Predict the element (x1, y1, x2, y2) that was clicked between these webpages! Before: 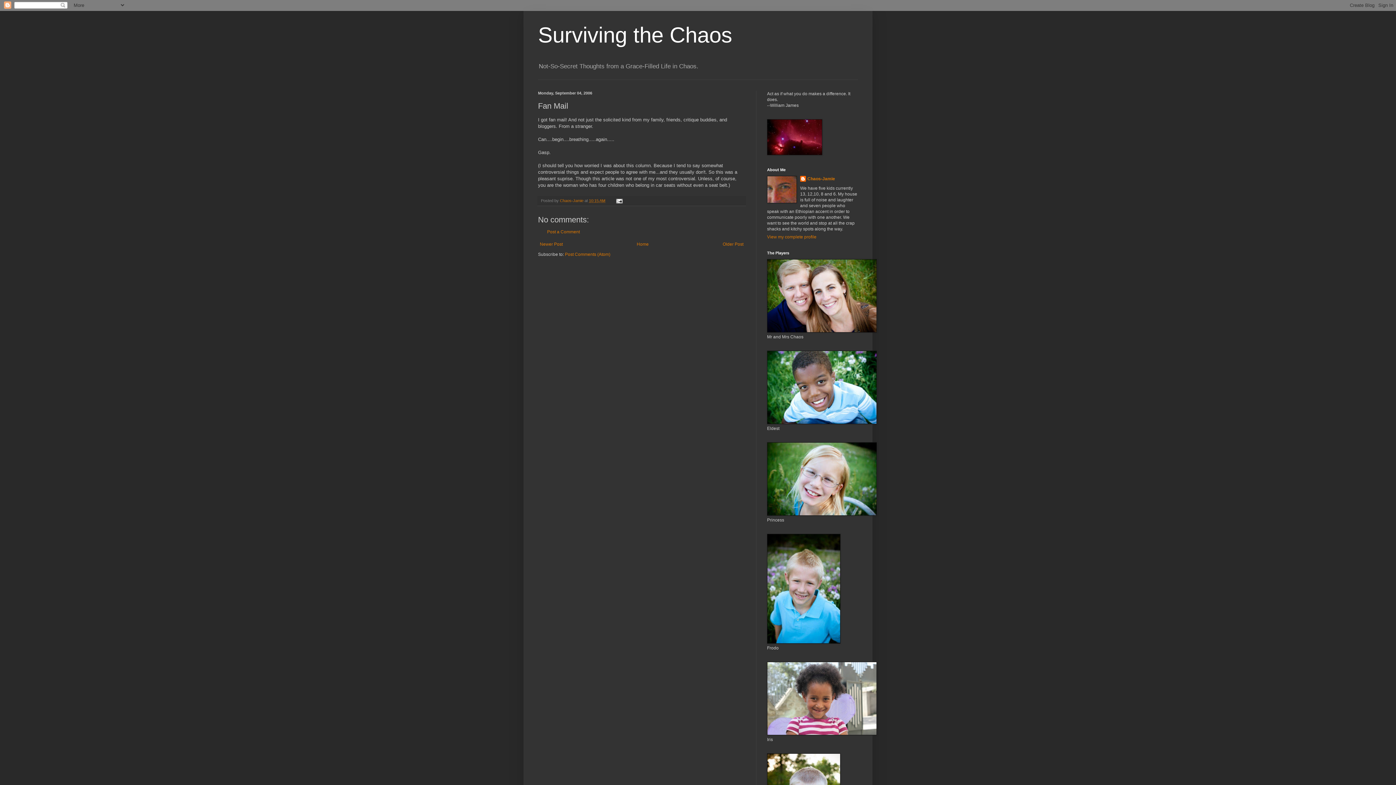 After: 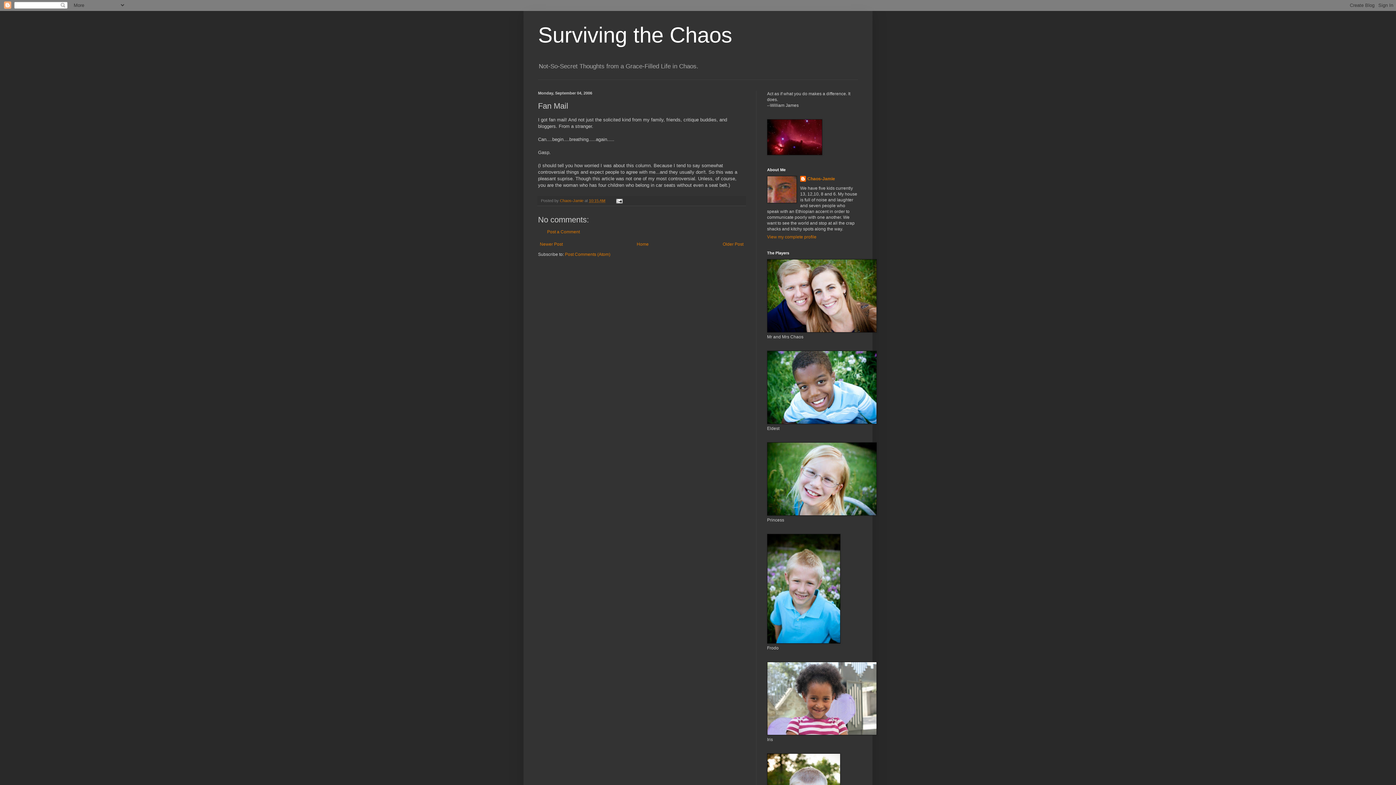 Action: bbox: (589, 198, 605, 202) label: 10:15 AM